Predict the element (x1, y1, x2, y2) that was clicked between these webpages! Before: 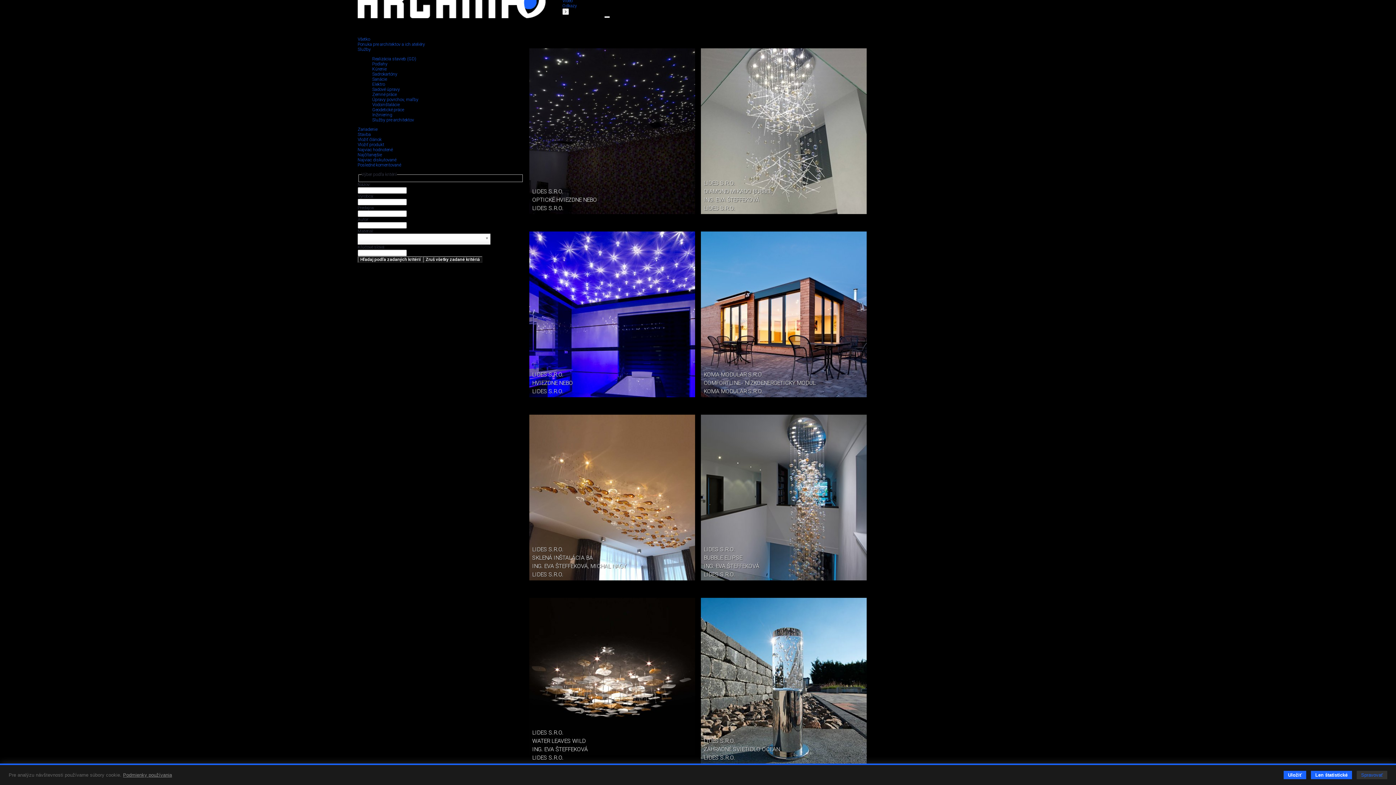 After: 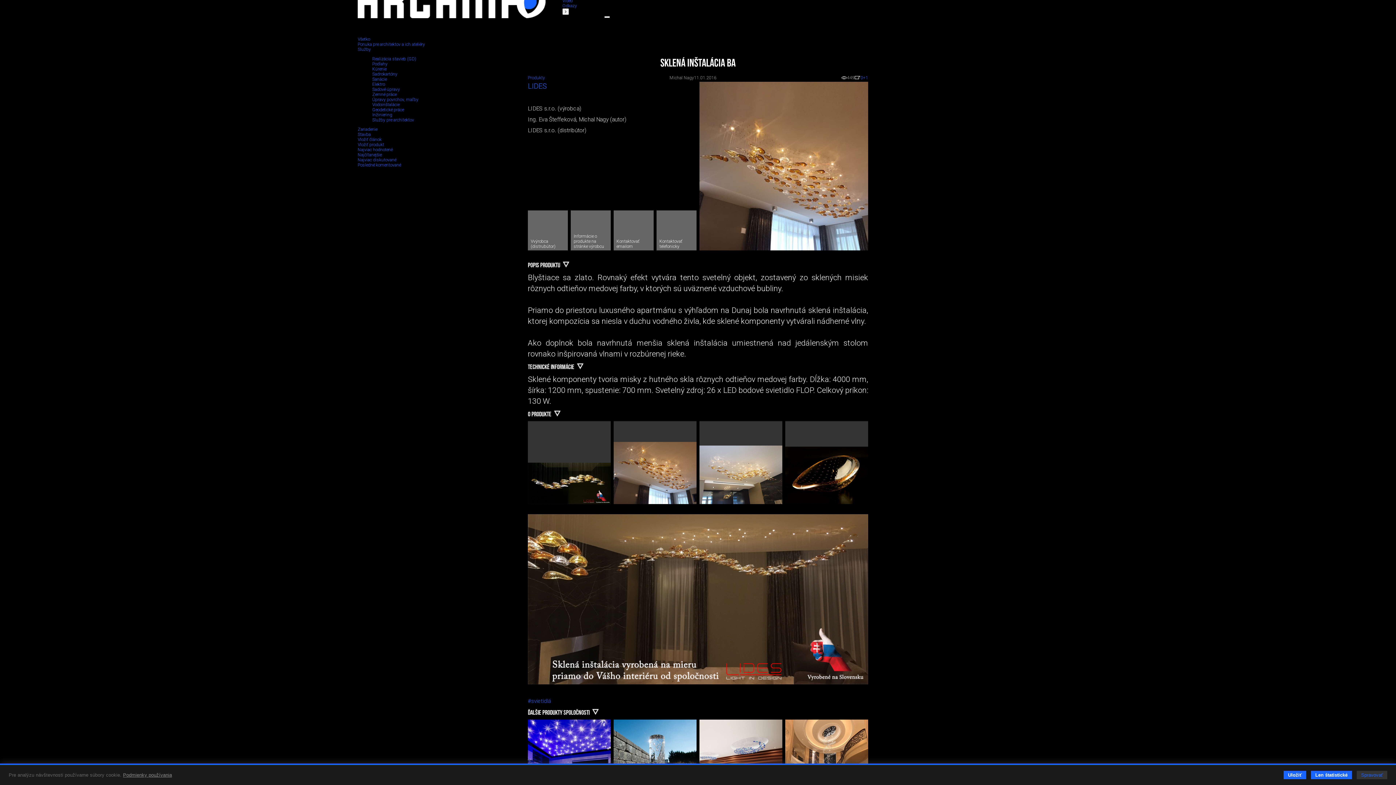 Action: label: LIDES S.R.O.
SKLENÁ INŠTALÁCIA BA
ING. EVA ŠTEFFEKOVÁ, MICHAL NAGY
LIDES S.R.O. bbox: (529, 414, 695, 580)